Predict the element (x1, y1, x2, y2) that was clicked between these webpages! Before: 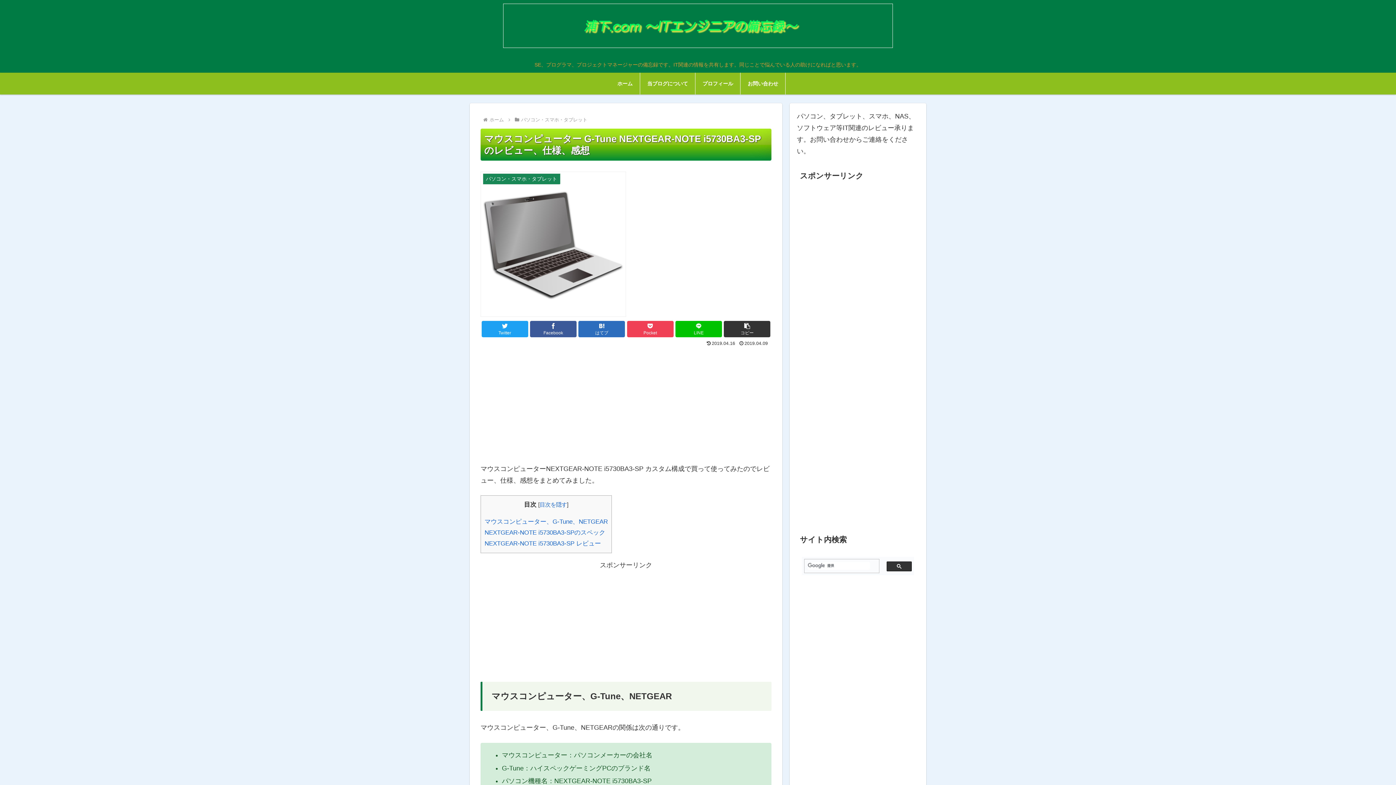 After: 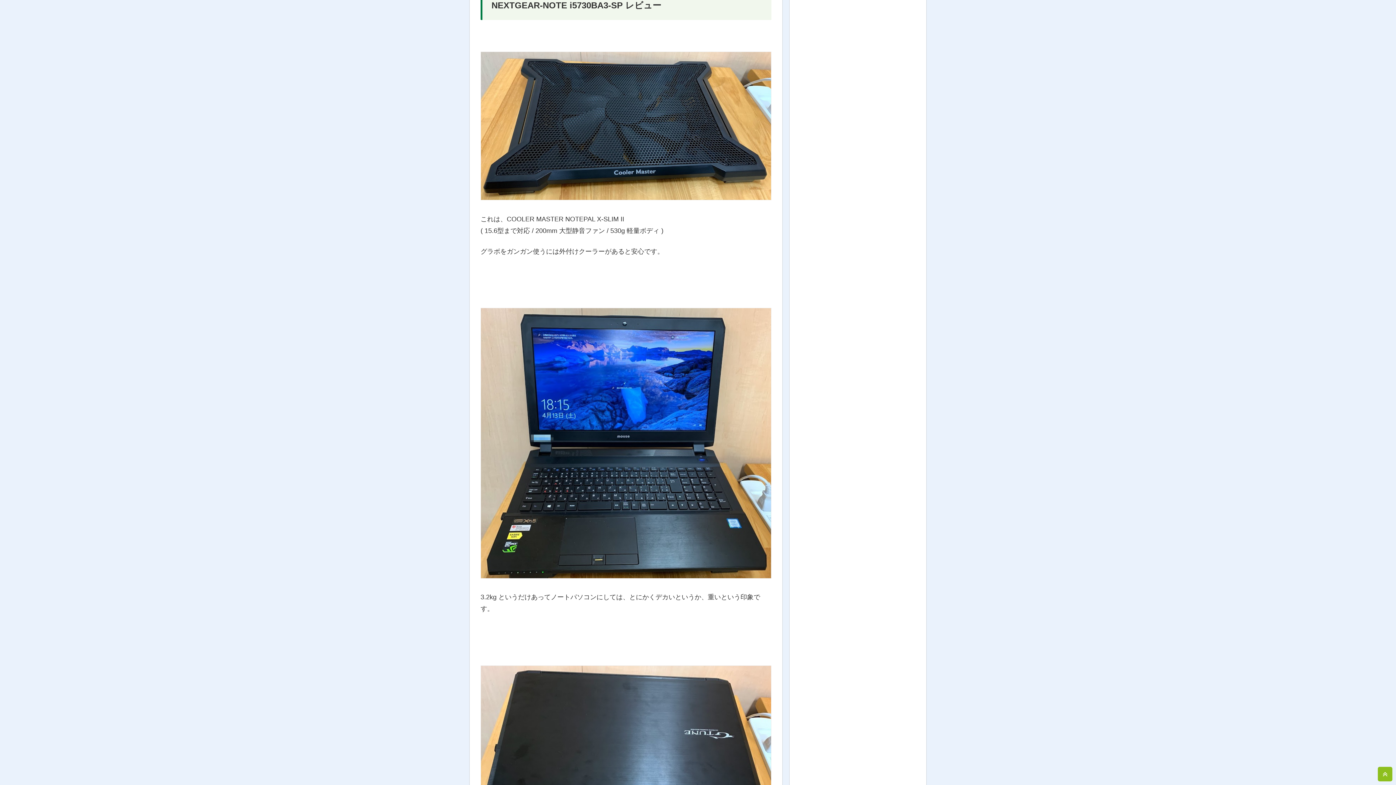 Action: bbox: (484, 540, 601, 547) label: NEXTGEAR-NOTE i5730BA3-SP レビュー